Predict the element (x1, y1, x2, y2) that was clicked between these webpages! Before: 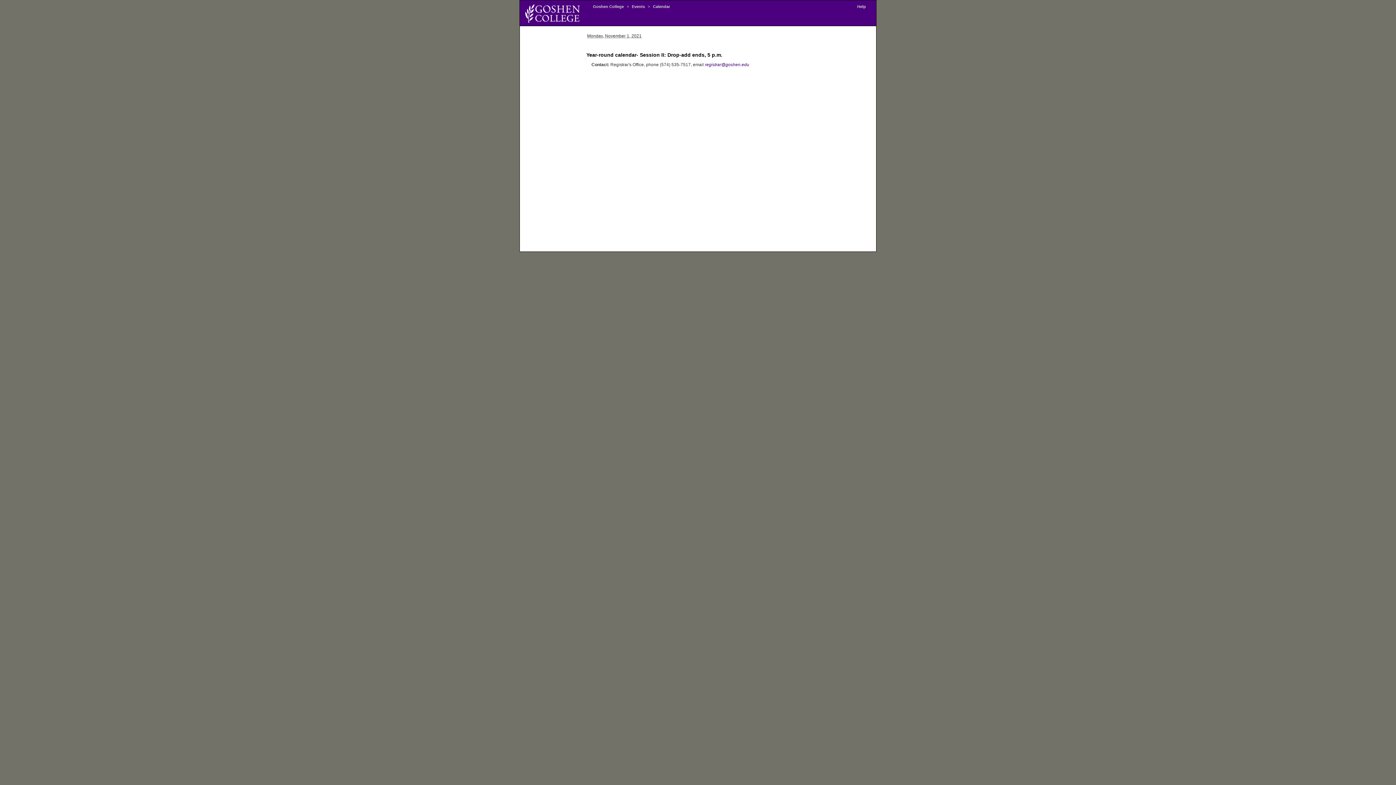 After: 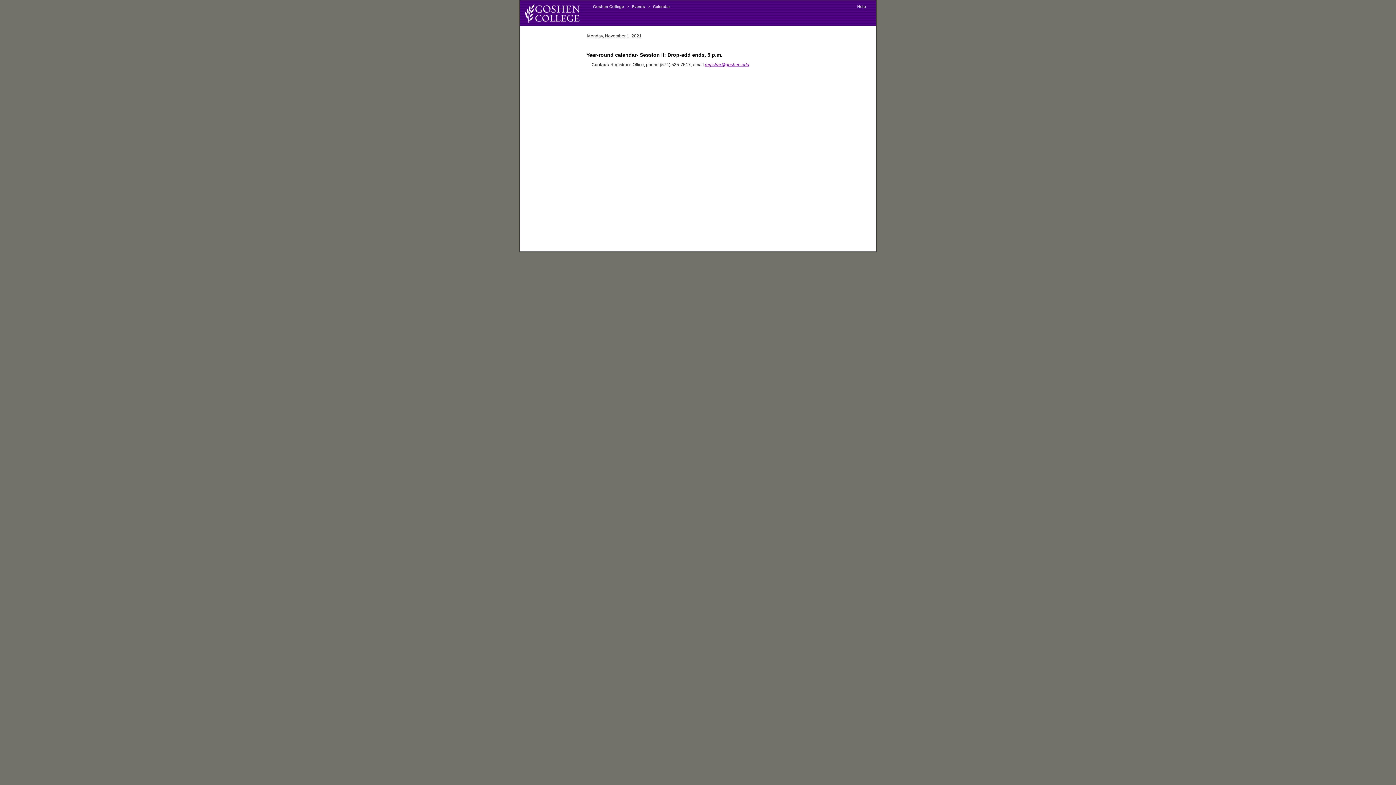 Action: label: registrar@goshen.edu bbox: (705, 62, 749, 67)